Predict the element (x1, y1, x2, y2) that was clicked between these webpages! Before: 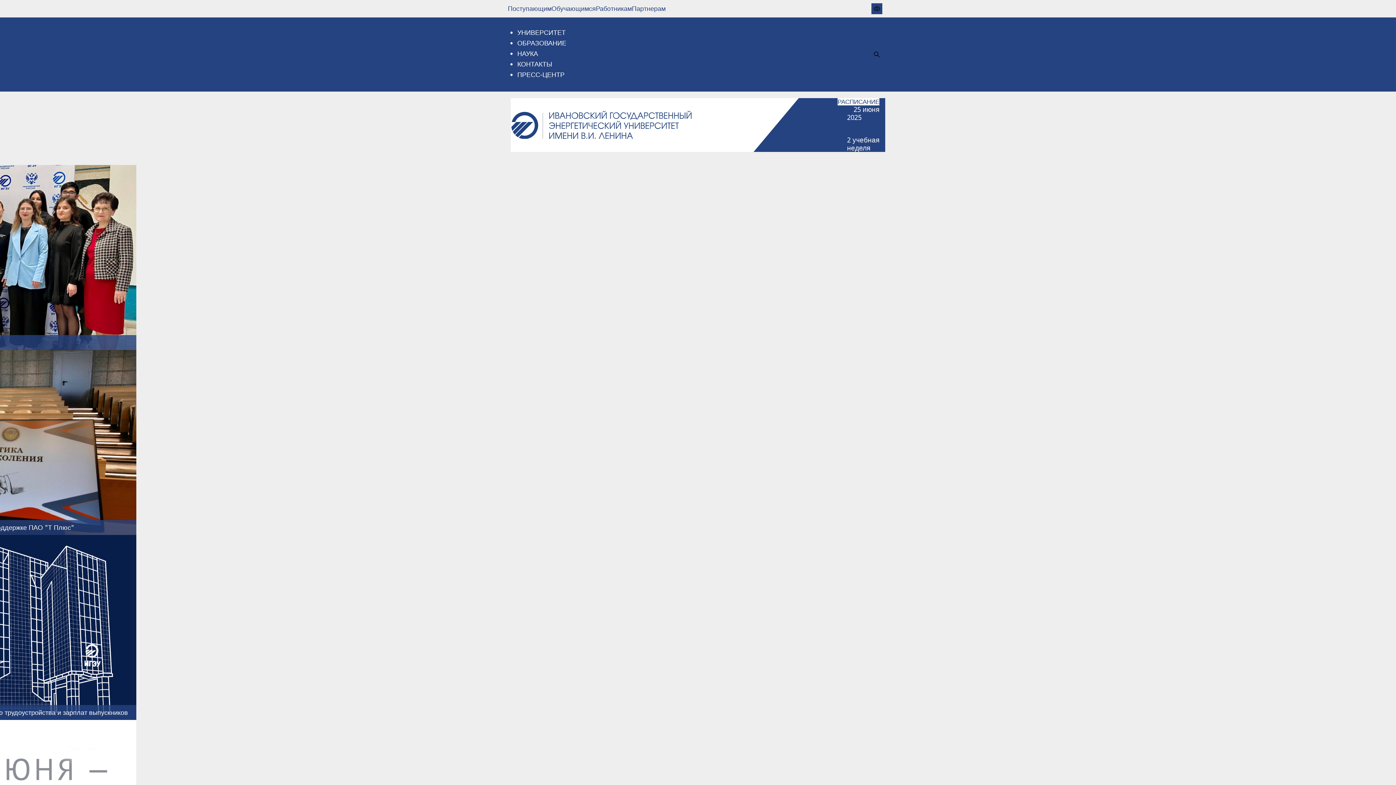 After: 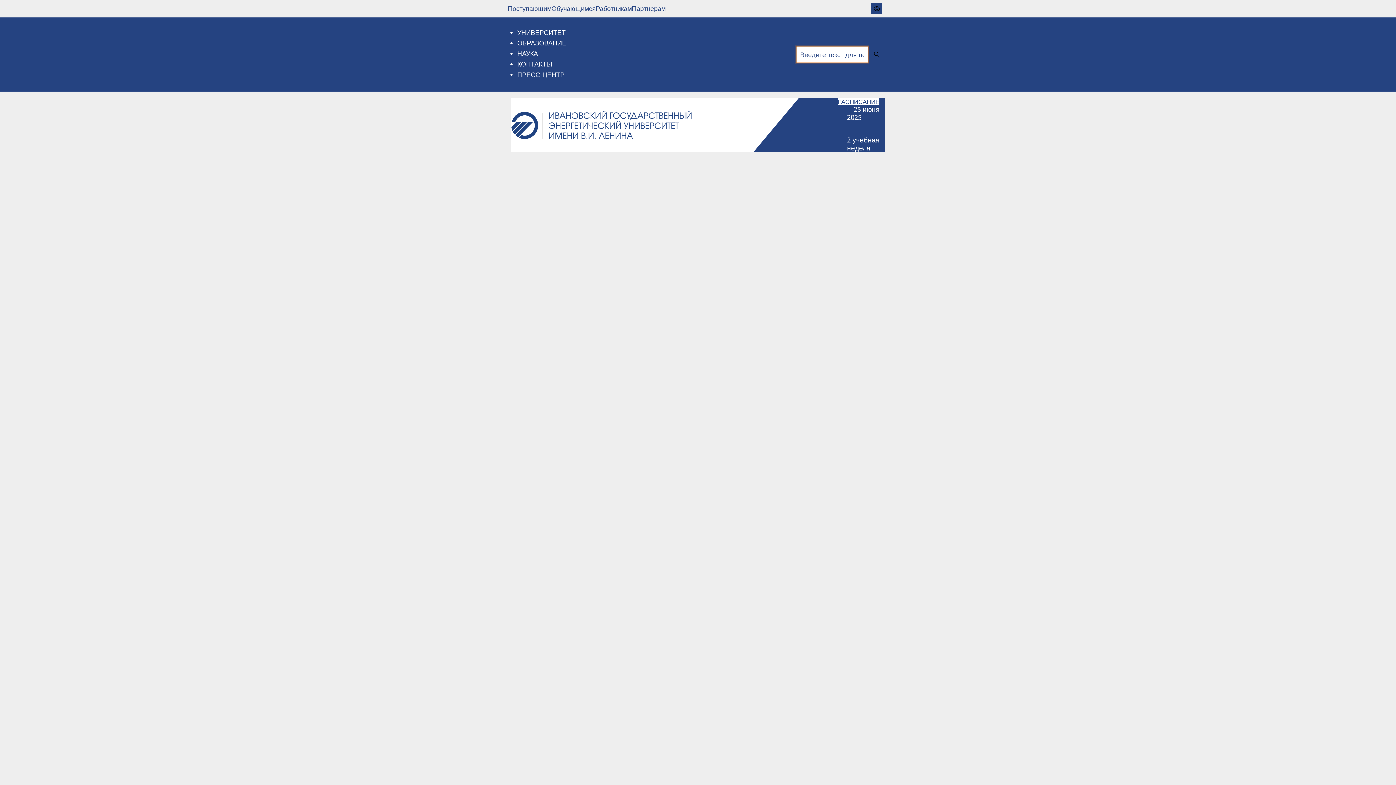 Action: bbox: (871, 49, 882, 59)